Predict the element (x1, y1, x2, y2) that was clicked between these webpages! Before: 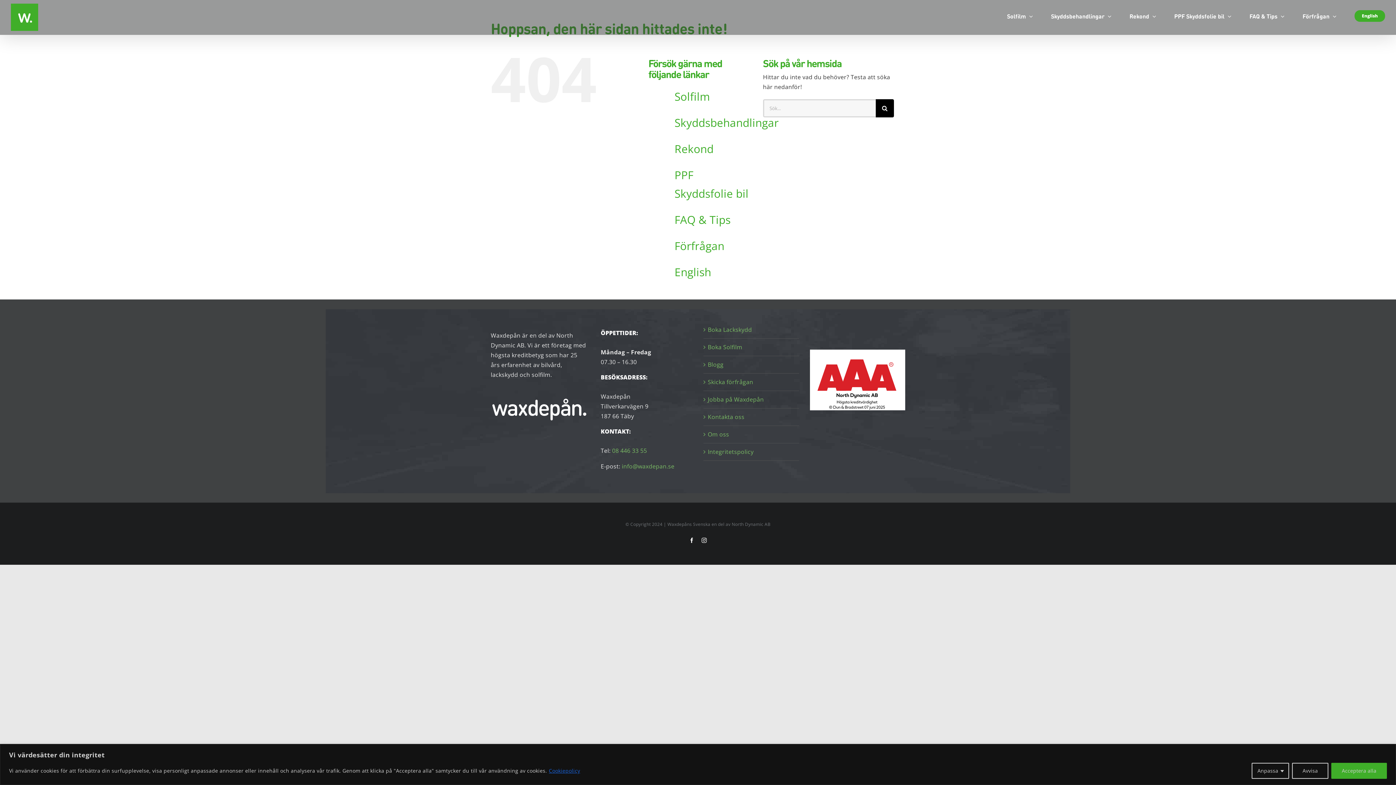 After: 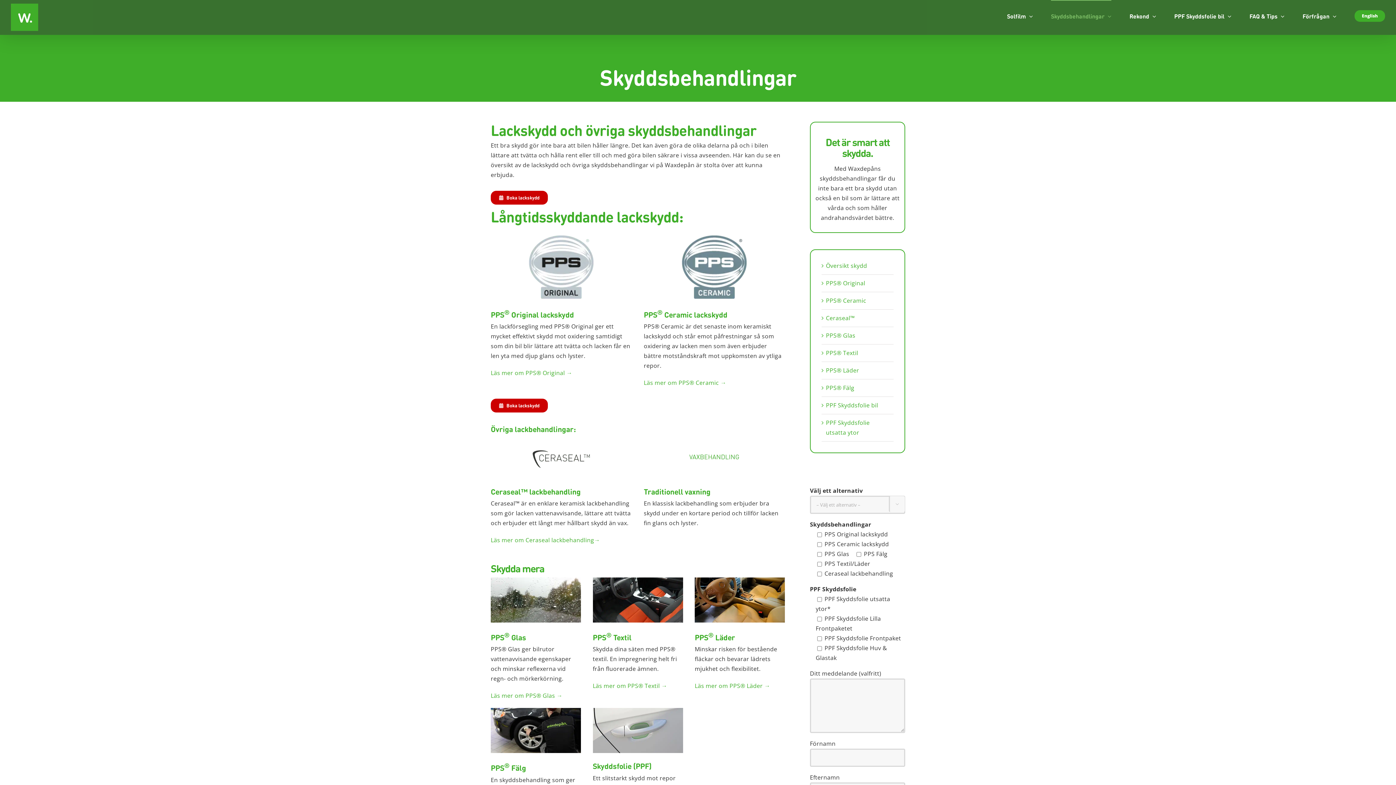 Action: bbox: (1051, 0, 1111, 30) label: Skyddsbehandlingar